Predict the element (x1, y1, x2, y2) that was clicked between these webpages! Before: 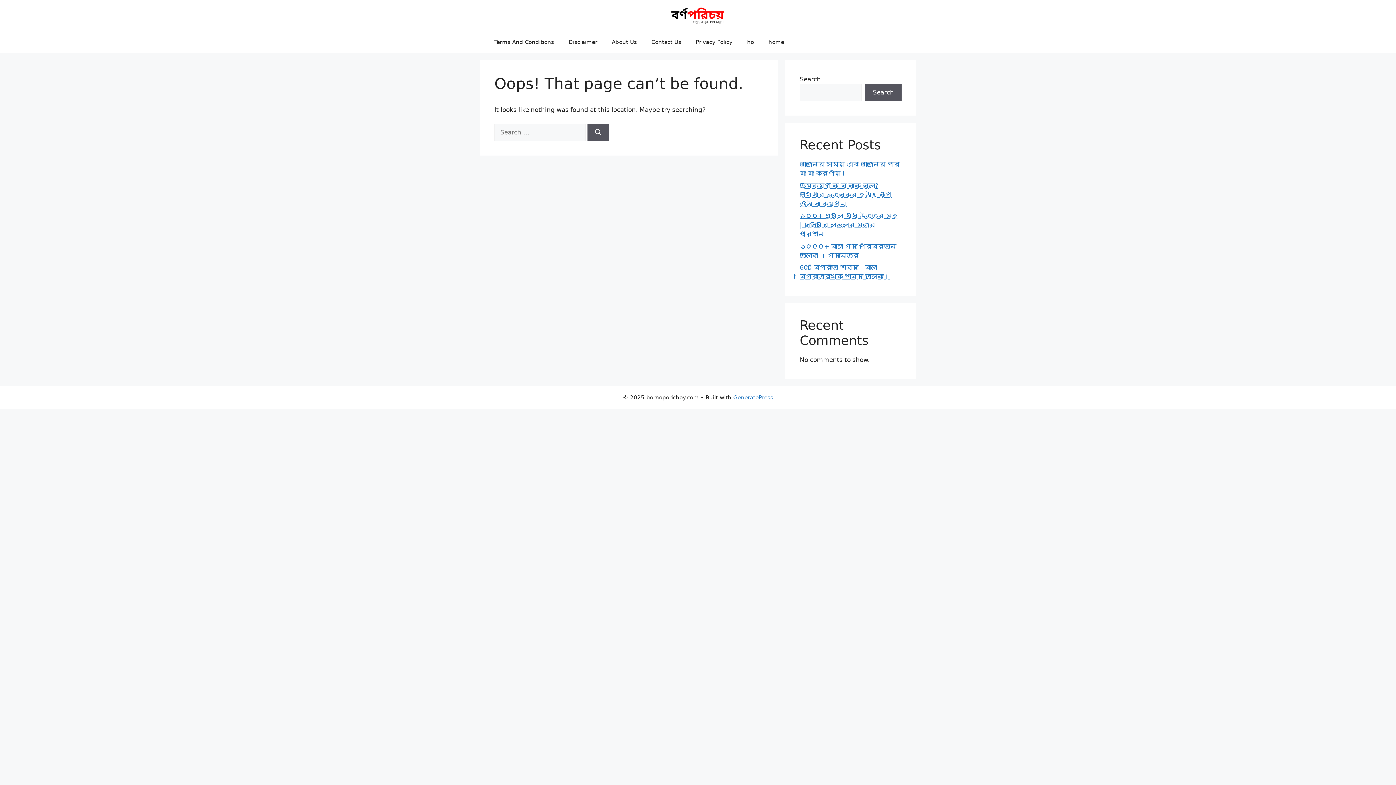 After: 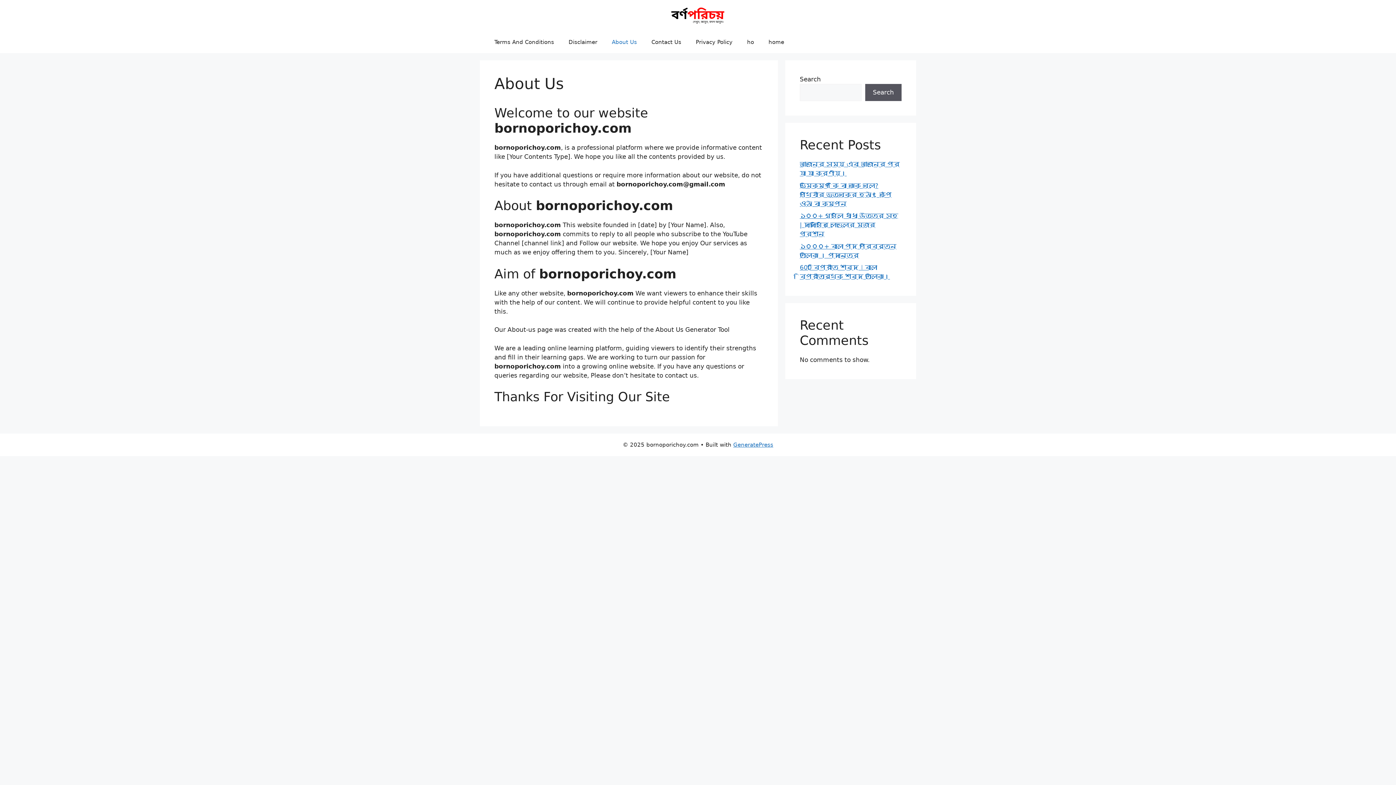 Action: bbox: (604, 31, 644, 53) label: About Us